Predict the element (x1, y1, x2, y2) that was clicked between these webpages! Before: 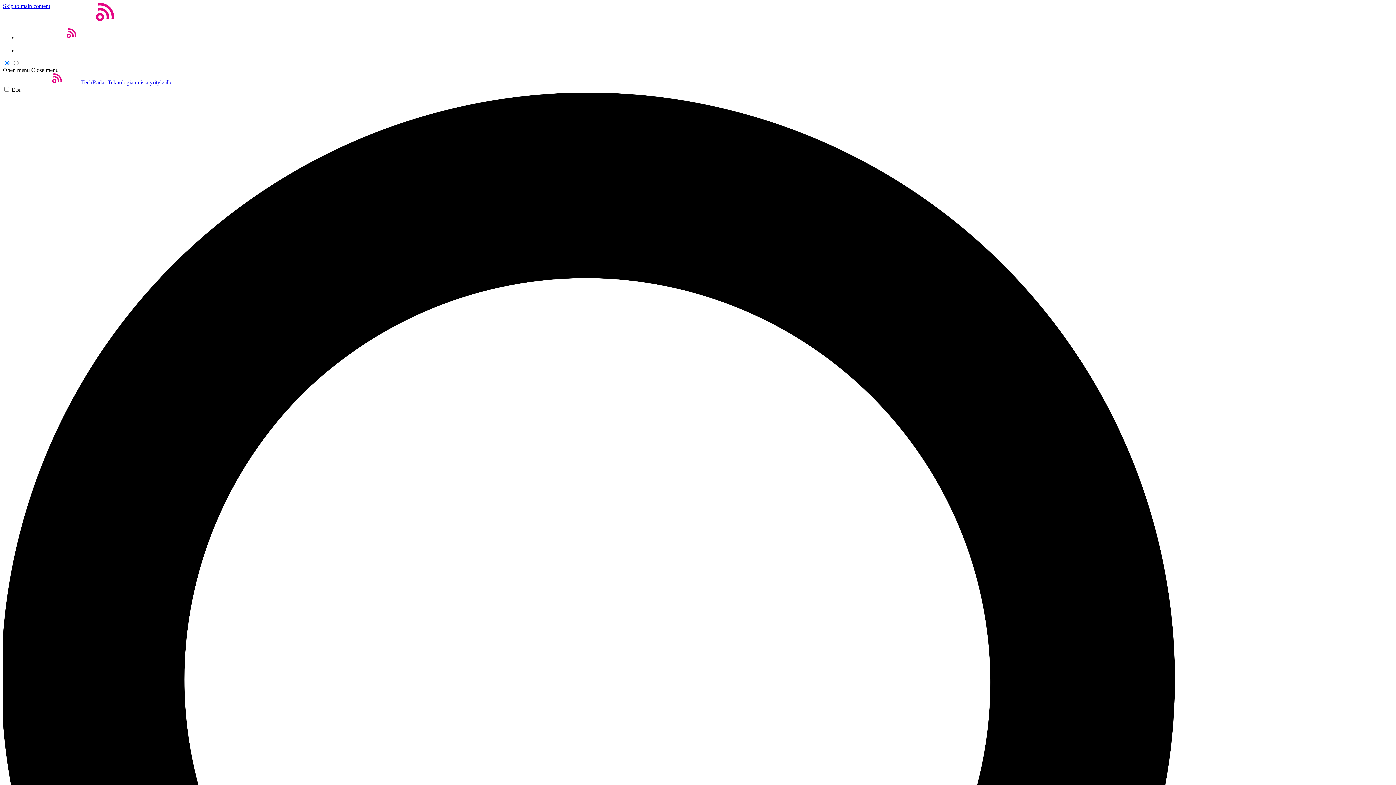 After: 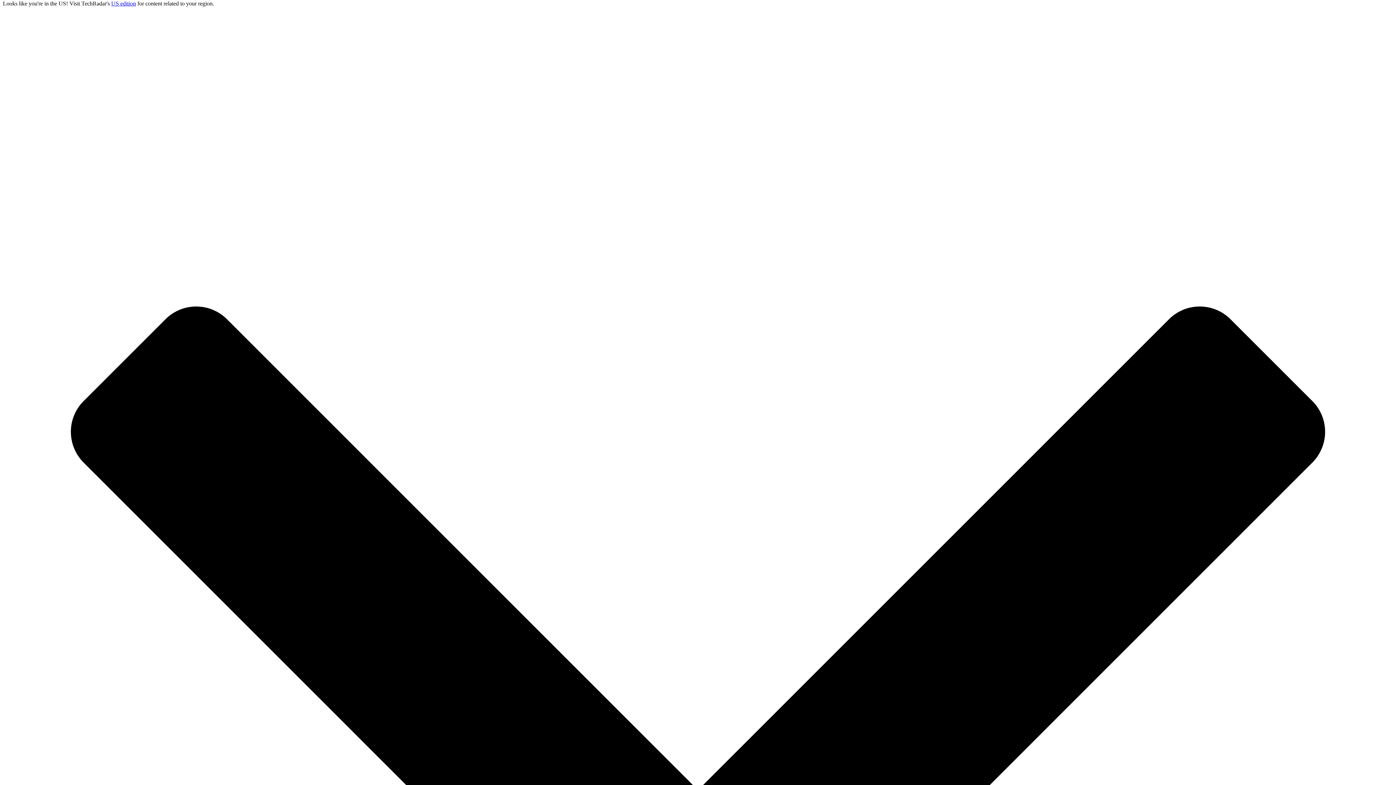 Action: bbox: (2, 2, 50, 9) label: Skip to main content